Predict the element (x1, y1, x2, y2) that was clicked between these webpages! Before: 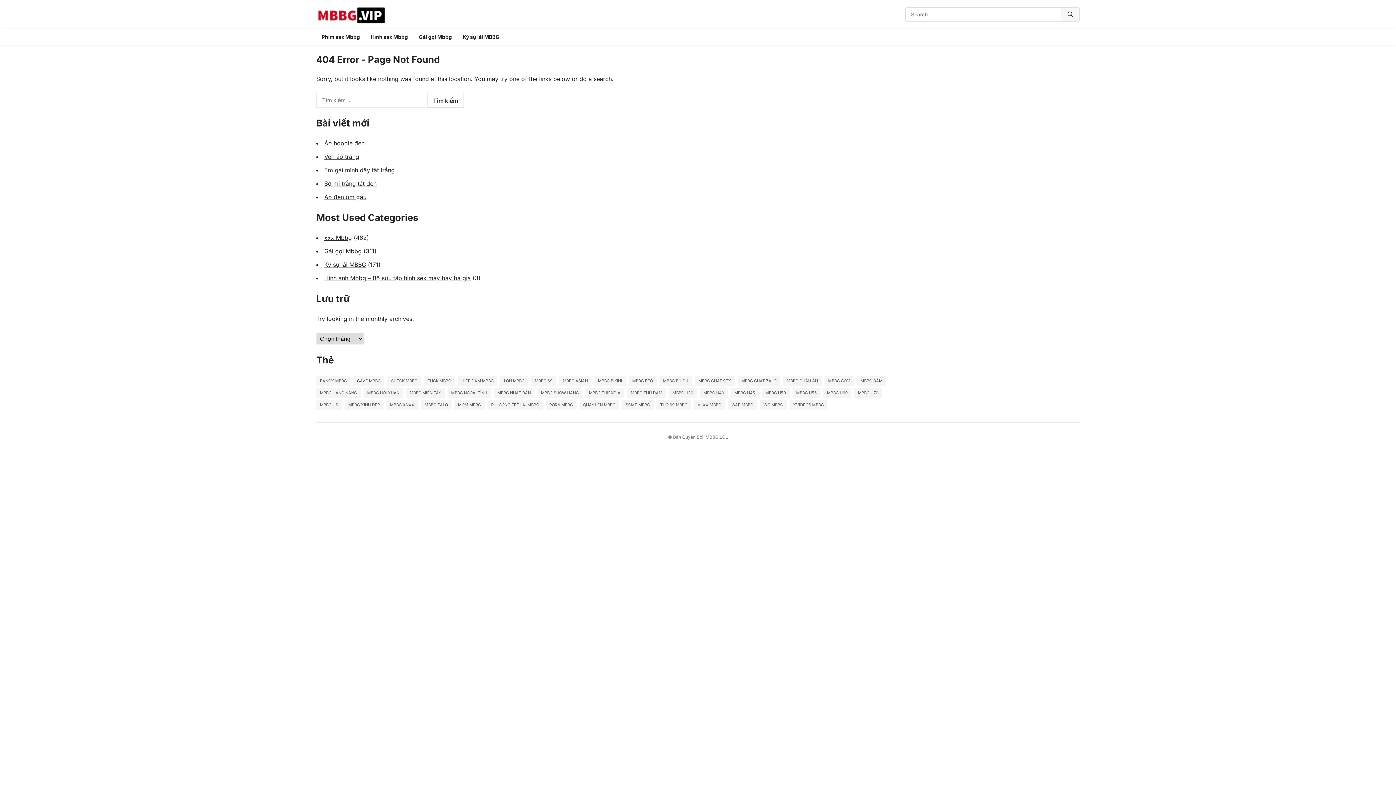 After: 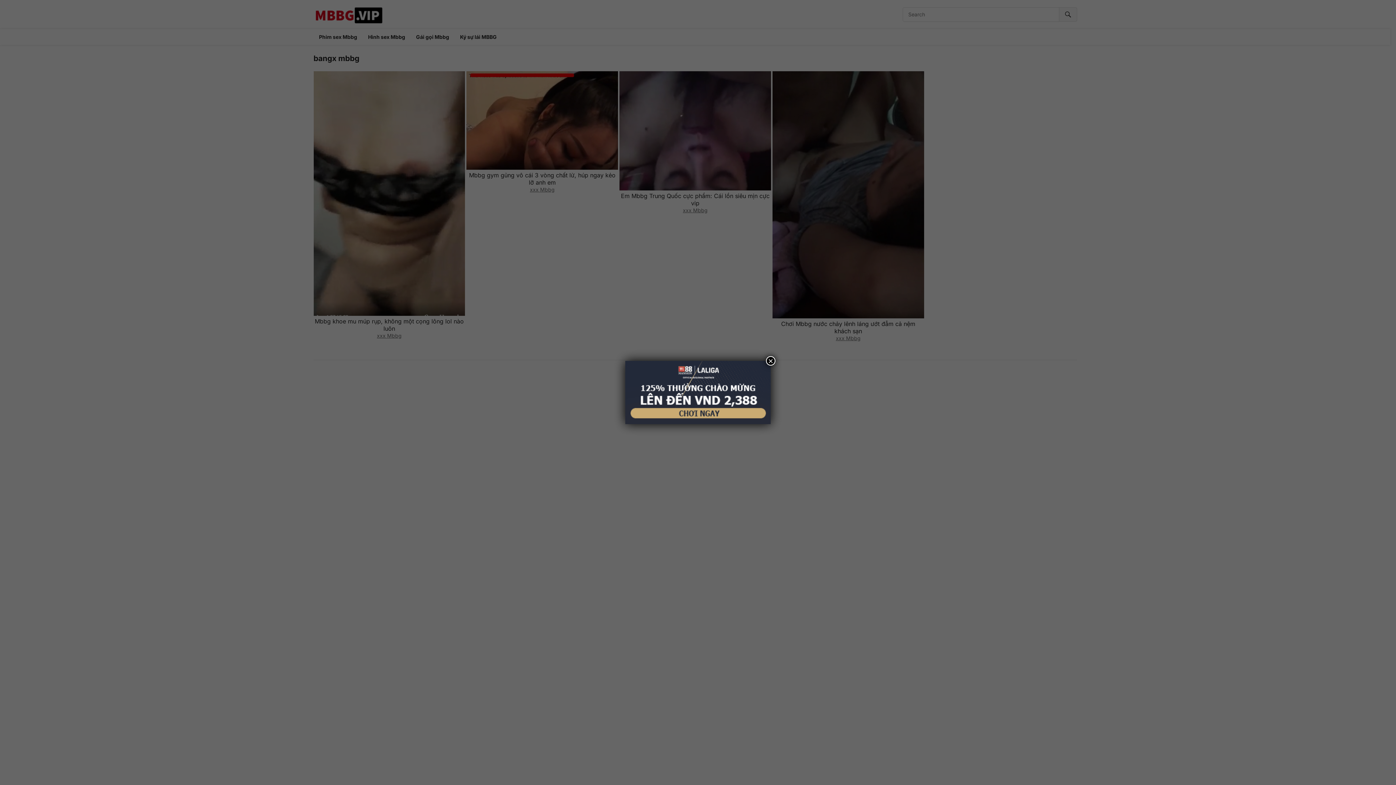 Action: label: bangx mbbg (4 mục) bbox: (316, 376, 350, 385)